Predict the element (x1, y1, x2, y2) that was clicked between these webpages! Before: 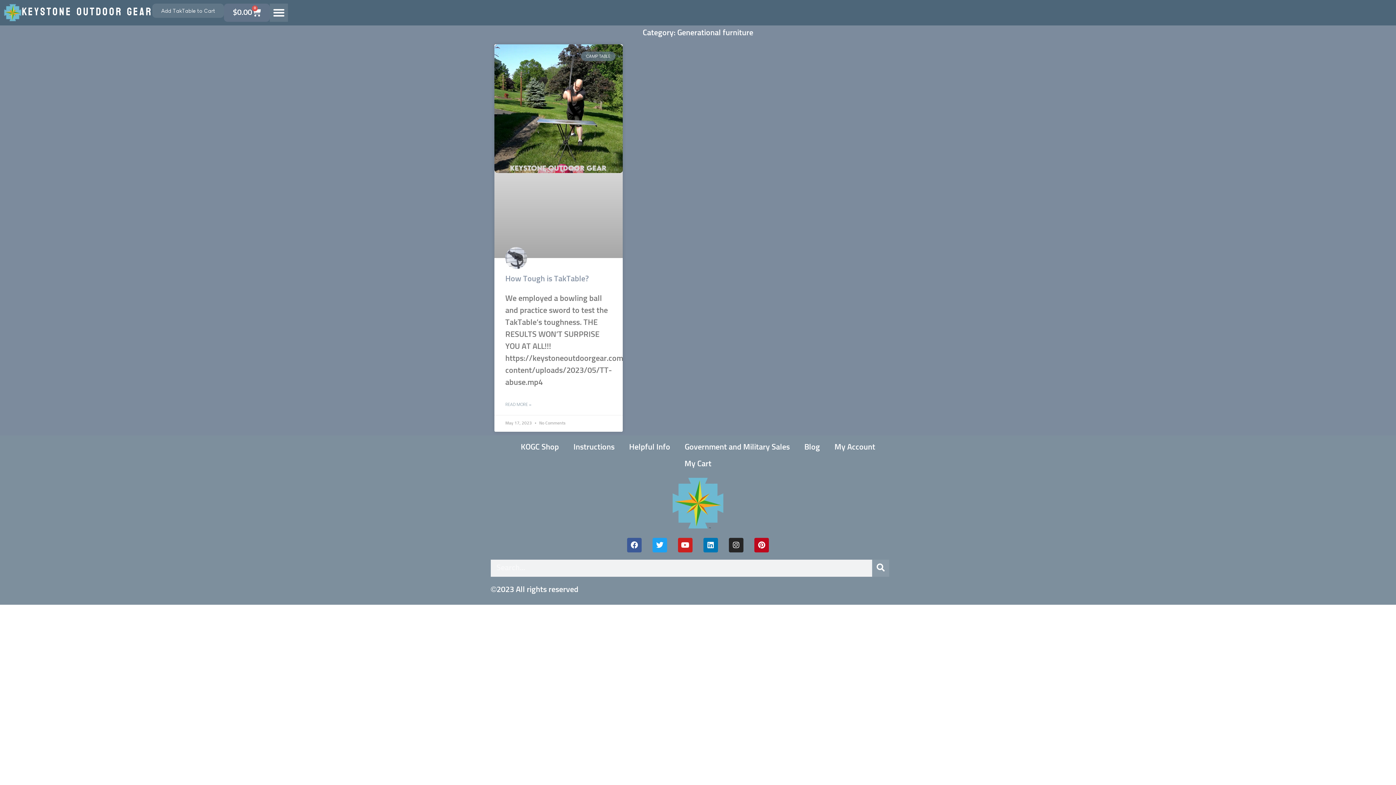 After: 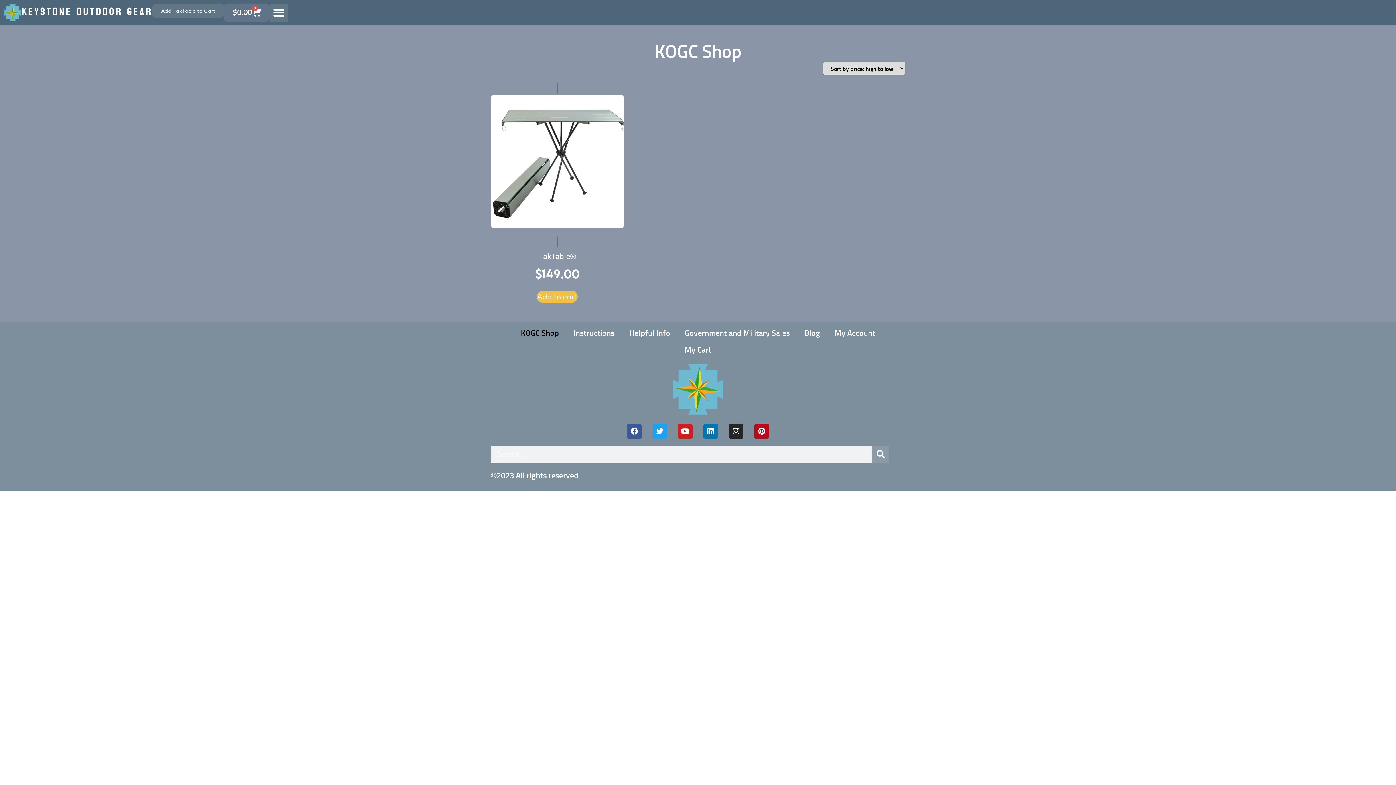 Action: bbox: (513, 439, 566, 455) label: KOGC Shop